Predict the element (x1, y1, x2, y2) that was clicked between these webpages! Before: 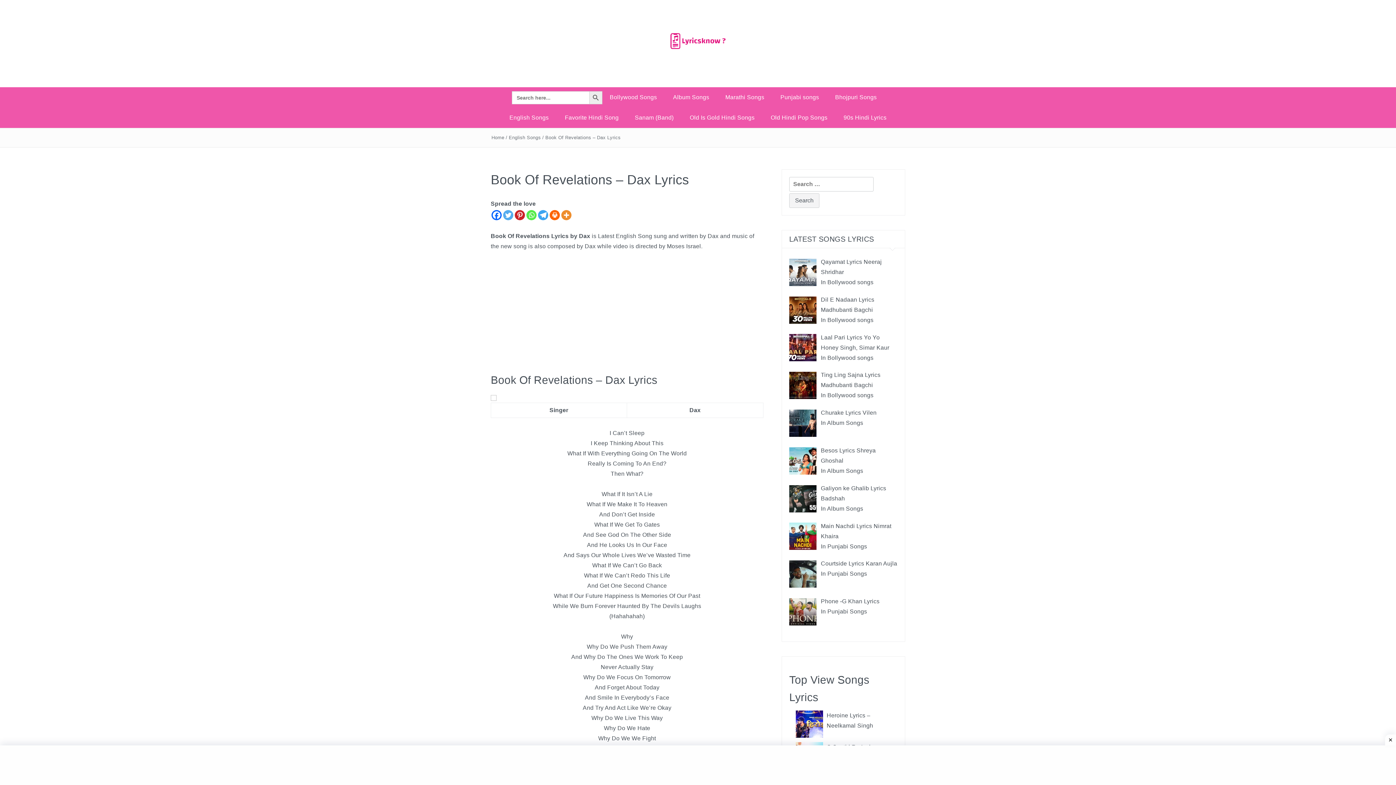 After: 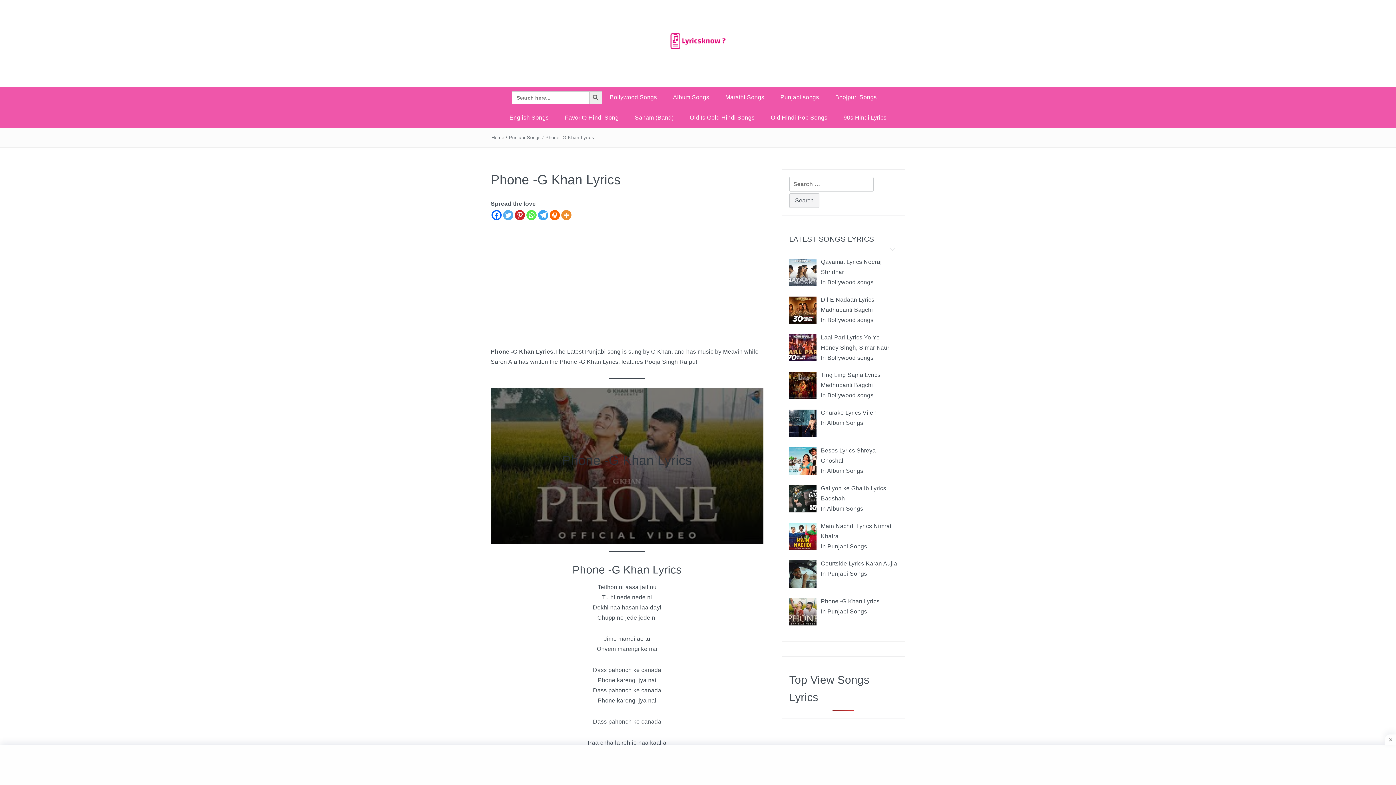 Action: label: Phone -G Khan Lyrics bbox: (821, 598, 879, 604)